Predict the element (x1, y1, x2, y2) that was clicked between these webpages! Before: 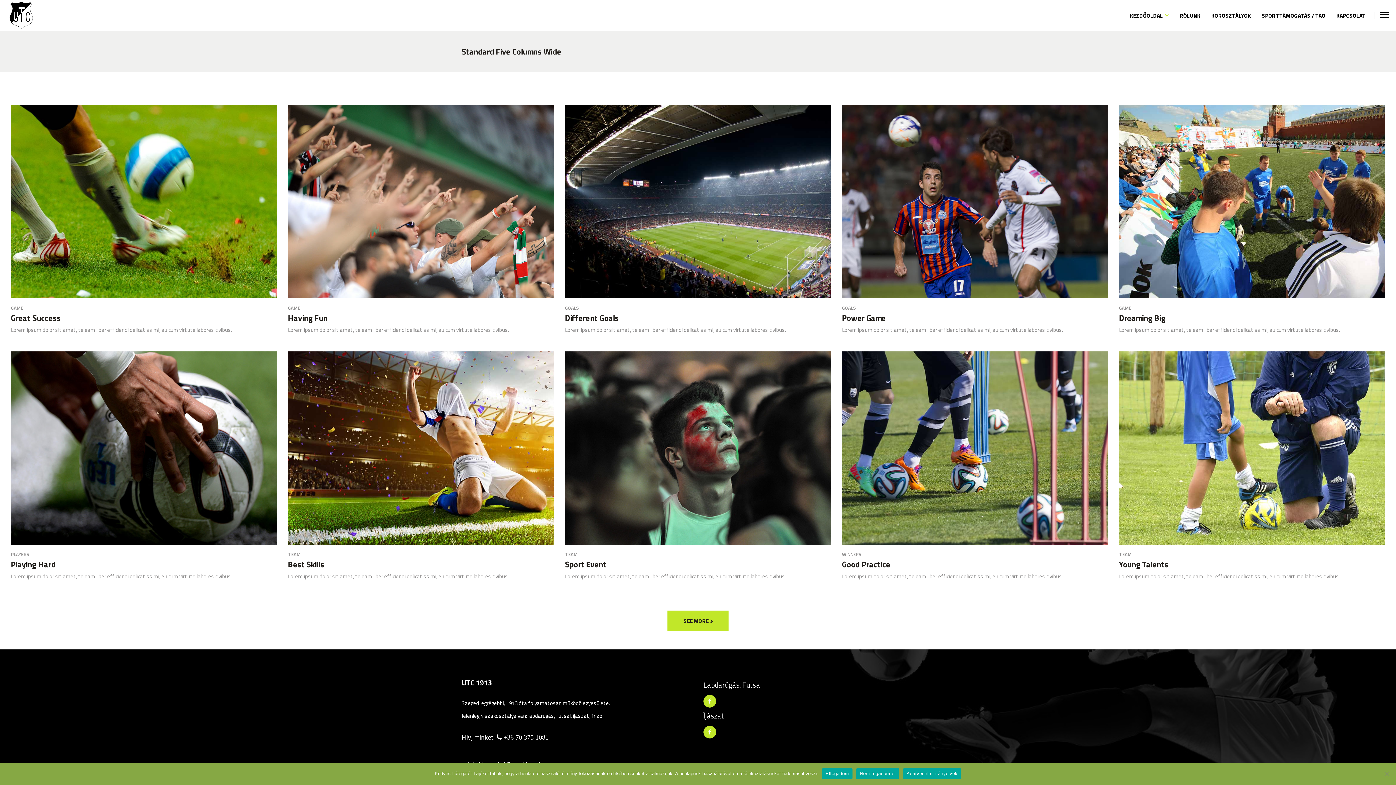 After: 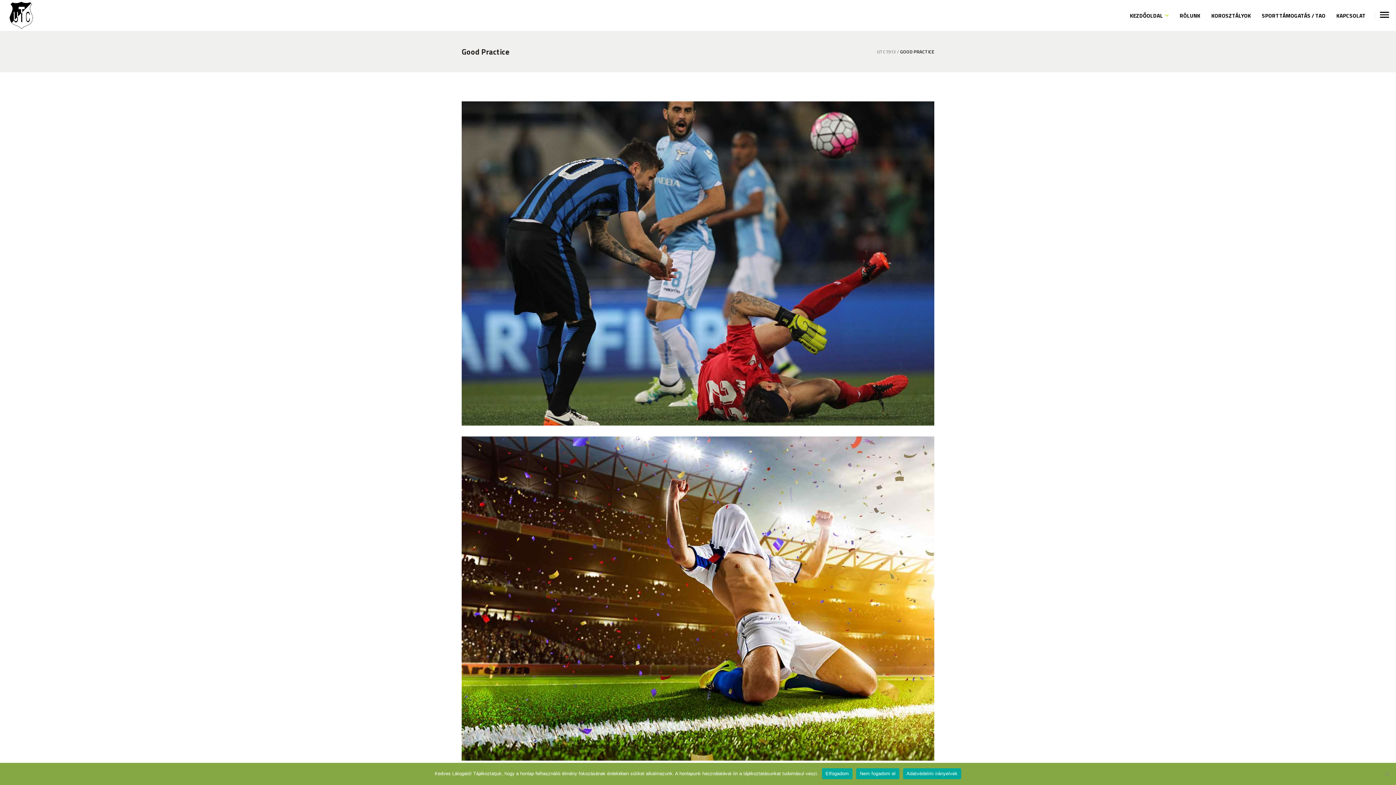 Action: label: Good Practice bbox: (842, 559, 1108, 570)